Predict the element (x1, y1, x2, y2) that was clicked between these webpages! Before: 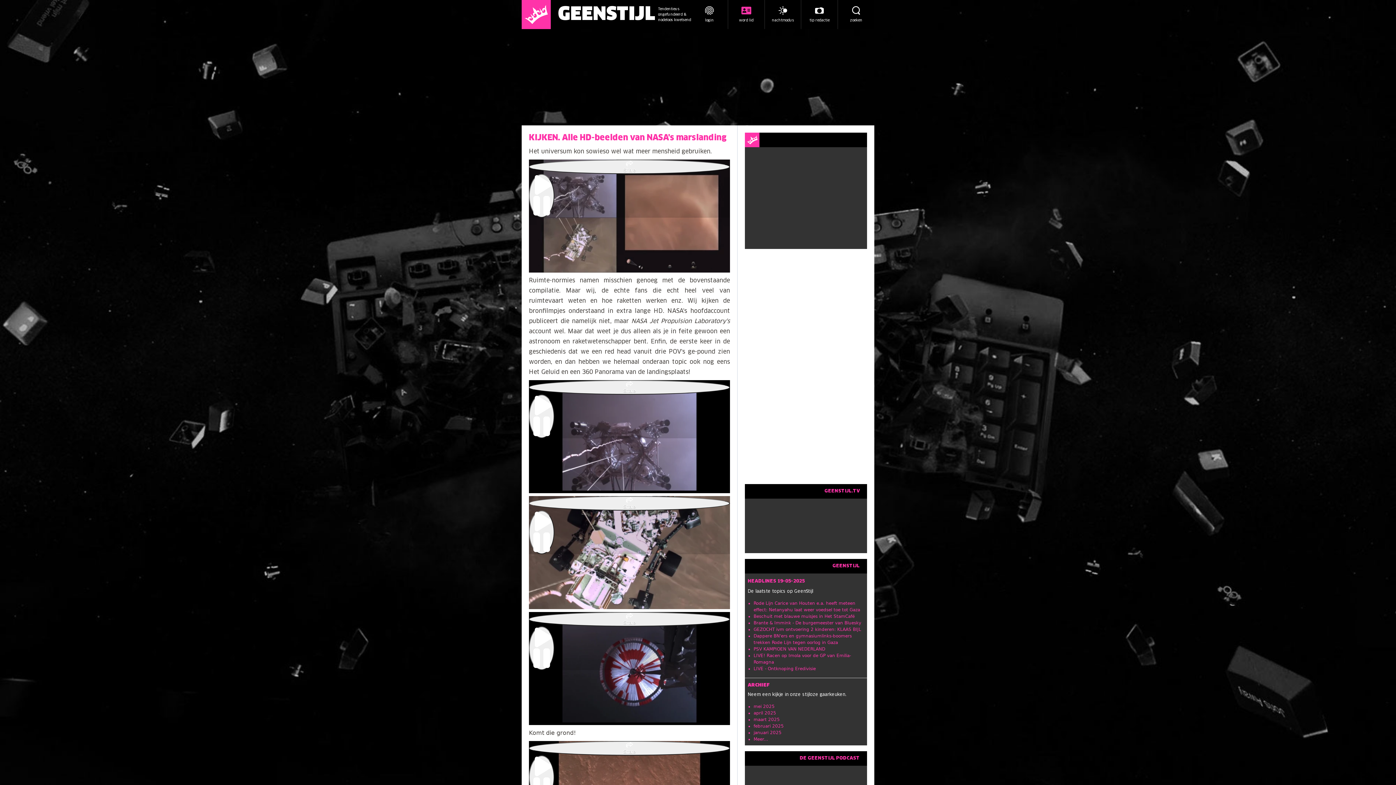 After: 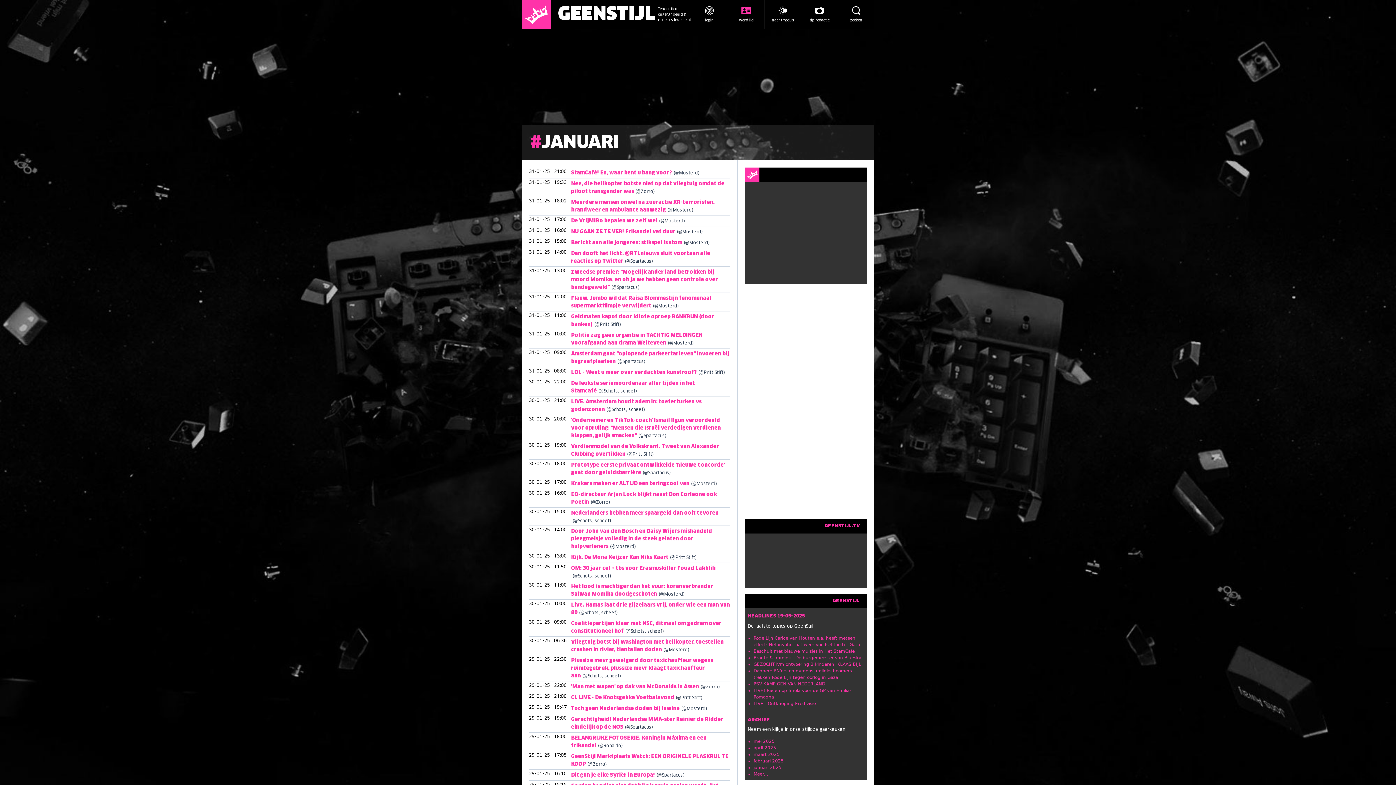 Action: bbox: (753, 730, 781, 735) label: januari 2025